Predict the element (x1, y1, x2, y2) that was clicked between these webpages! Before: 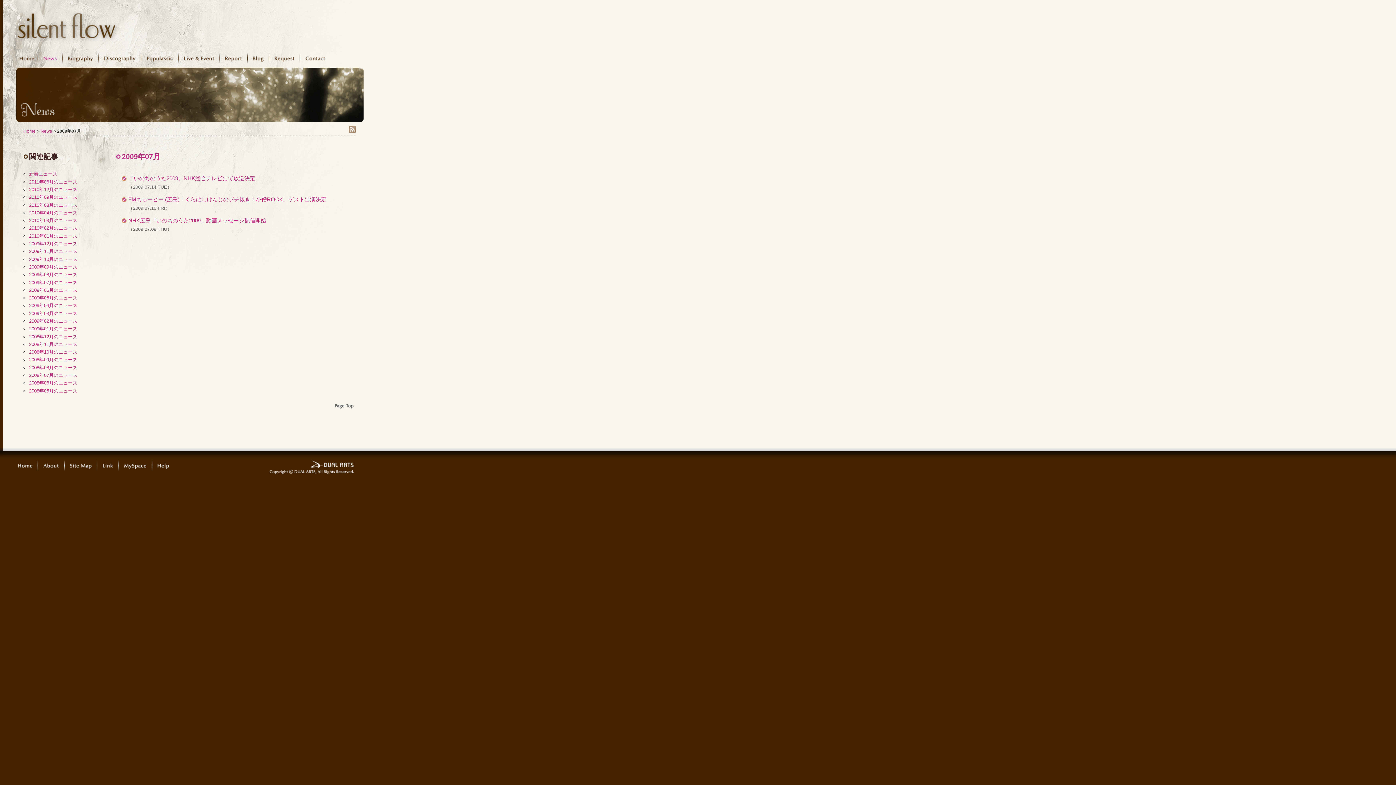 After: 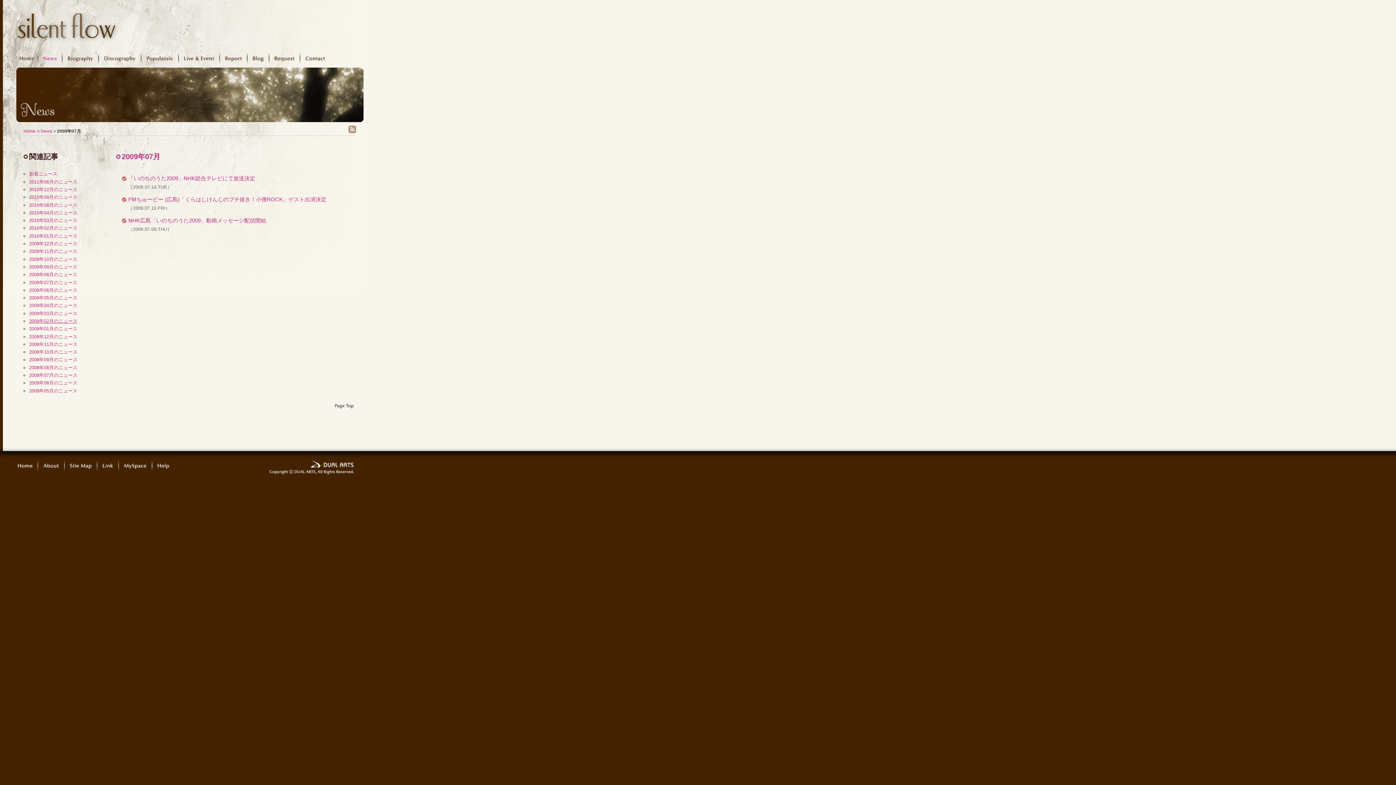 Action: bbox: (29, 318, 77, 324) label: 2009年02月のニュース